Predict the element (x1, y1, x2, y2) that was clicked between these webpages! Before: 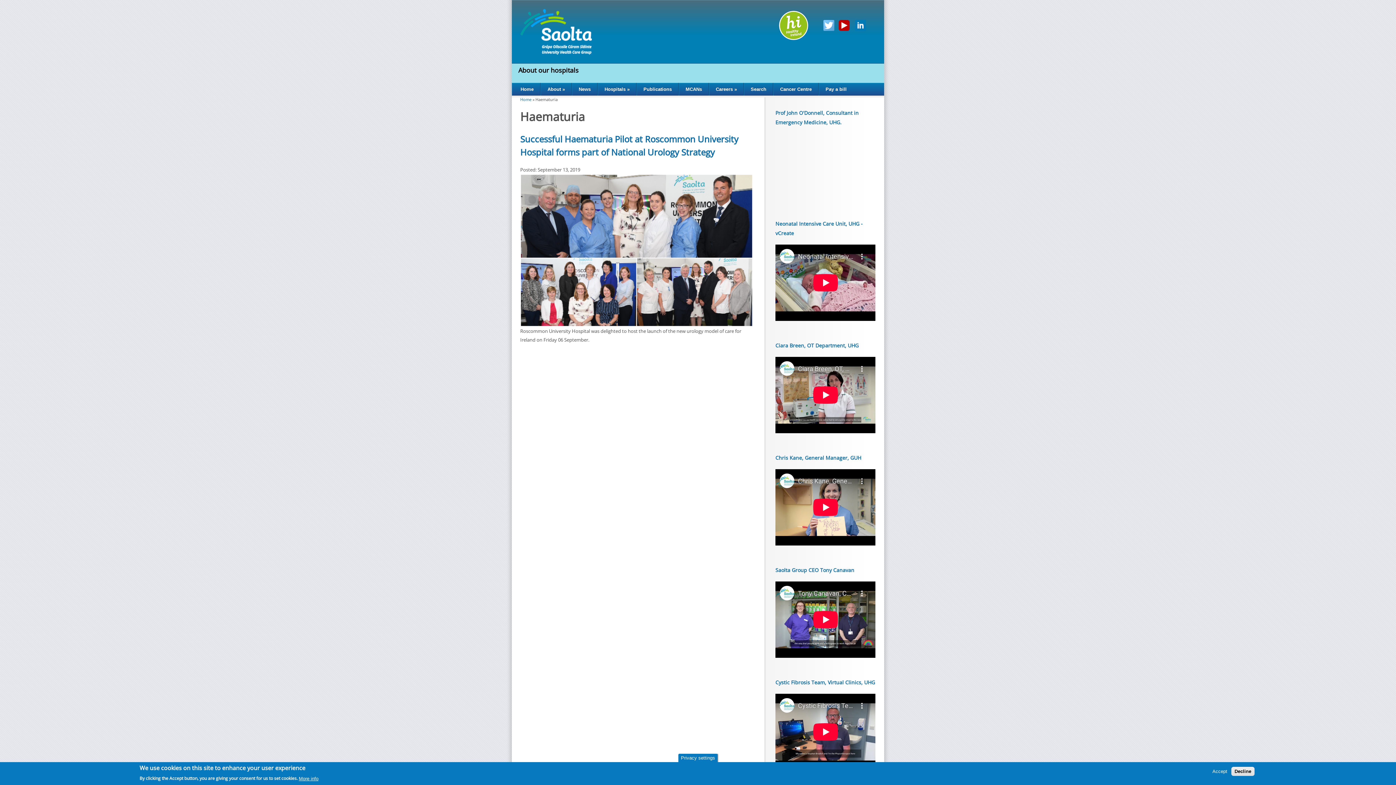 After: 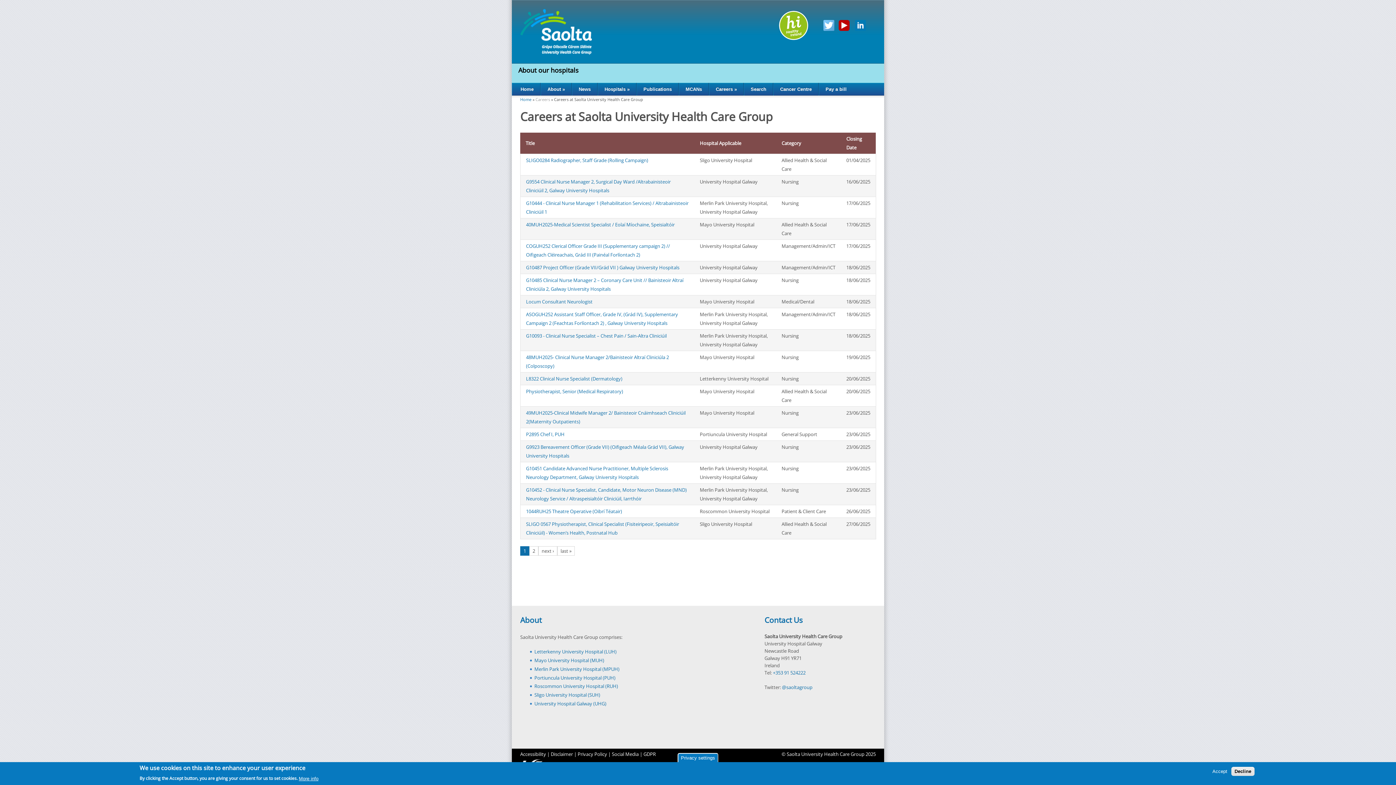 Action: bbox: (709, 82, 743, 95) label: Careers »